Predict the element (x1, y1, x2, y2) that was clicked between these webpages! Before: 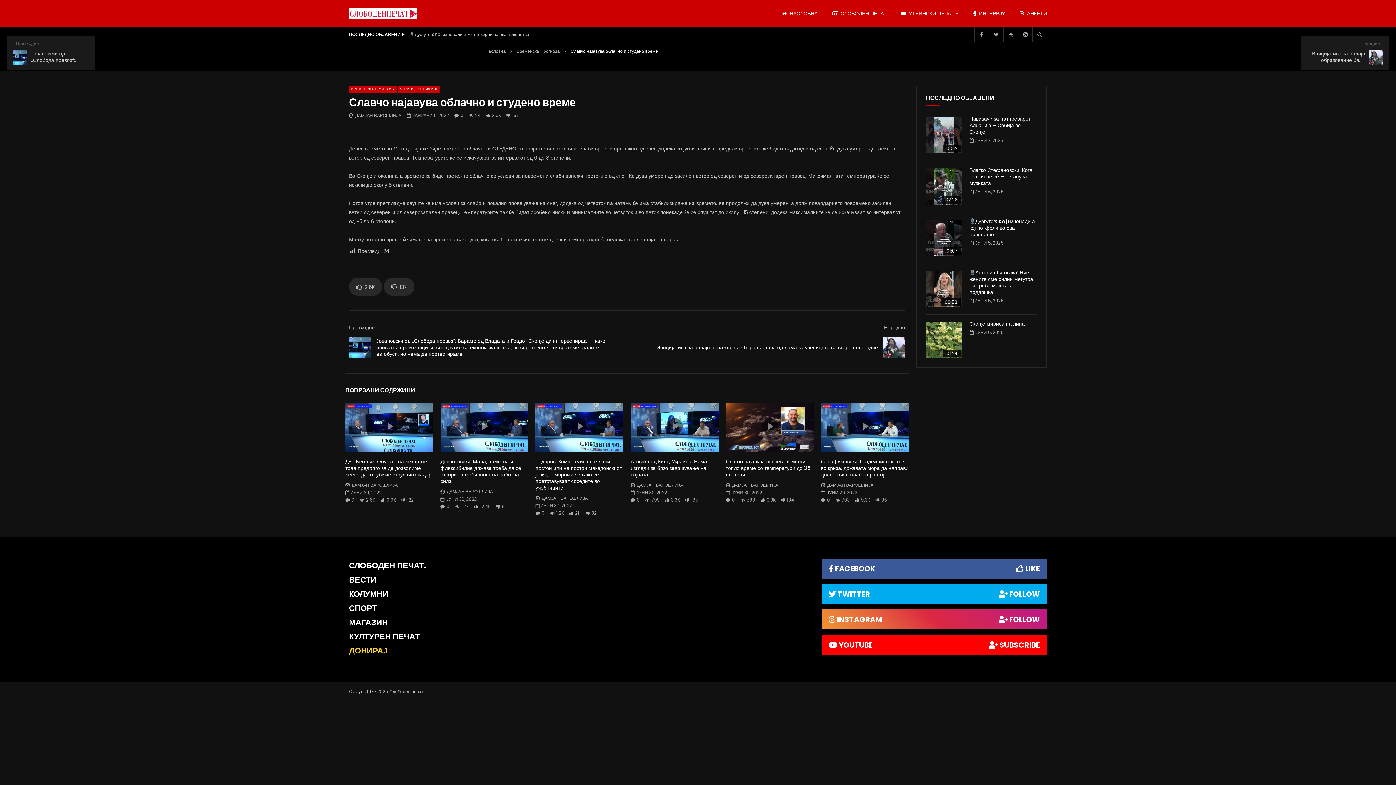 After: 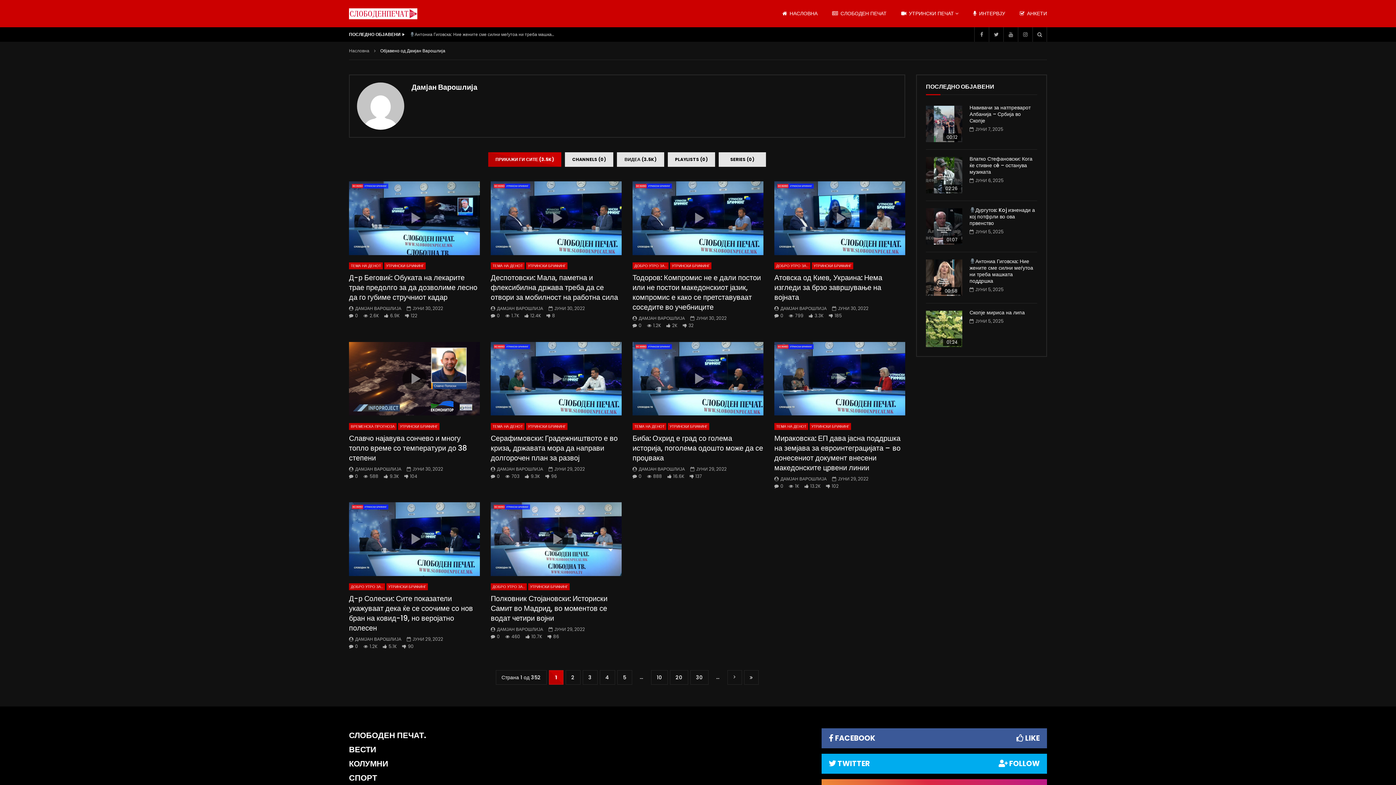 Action: bbox: (541, 495, 588, 501) label: ДАМЈАН ВАРОШЛИЈА